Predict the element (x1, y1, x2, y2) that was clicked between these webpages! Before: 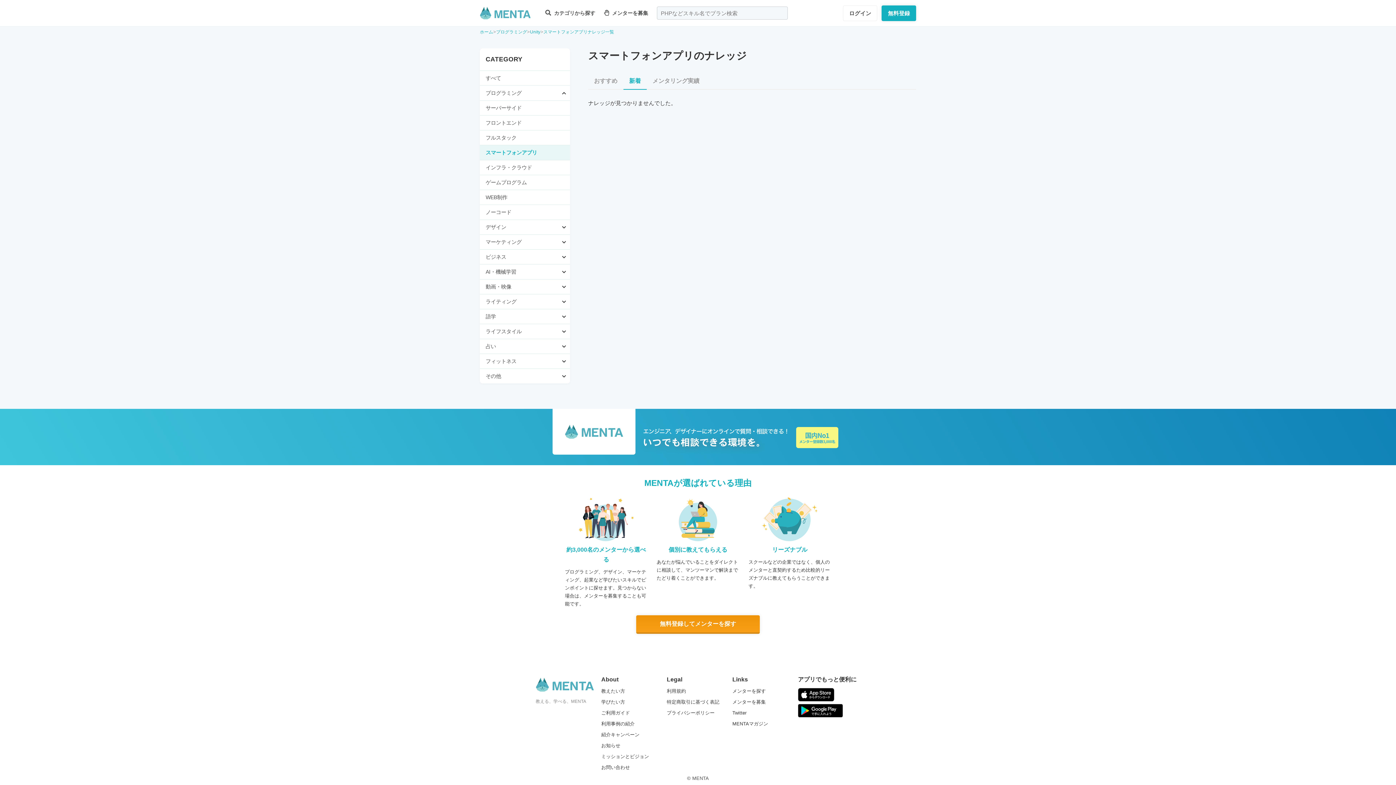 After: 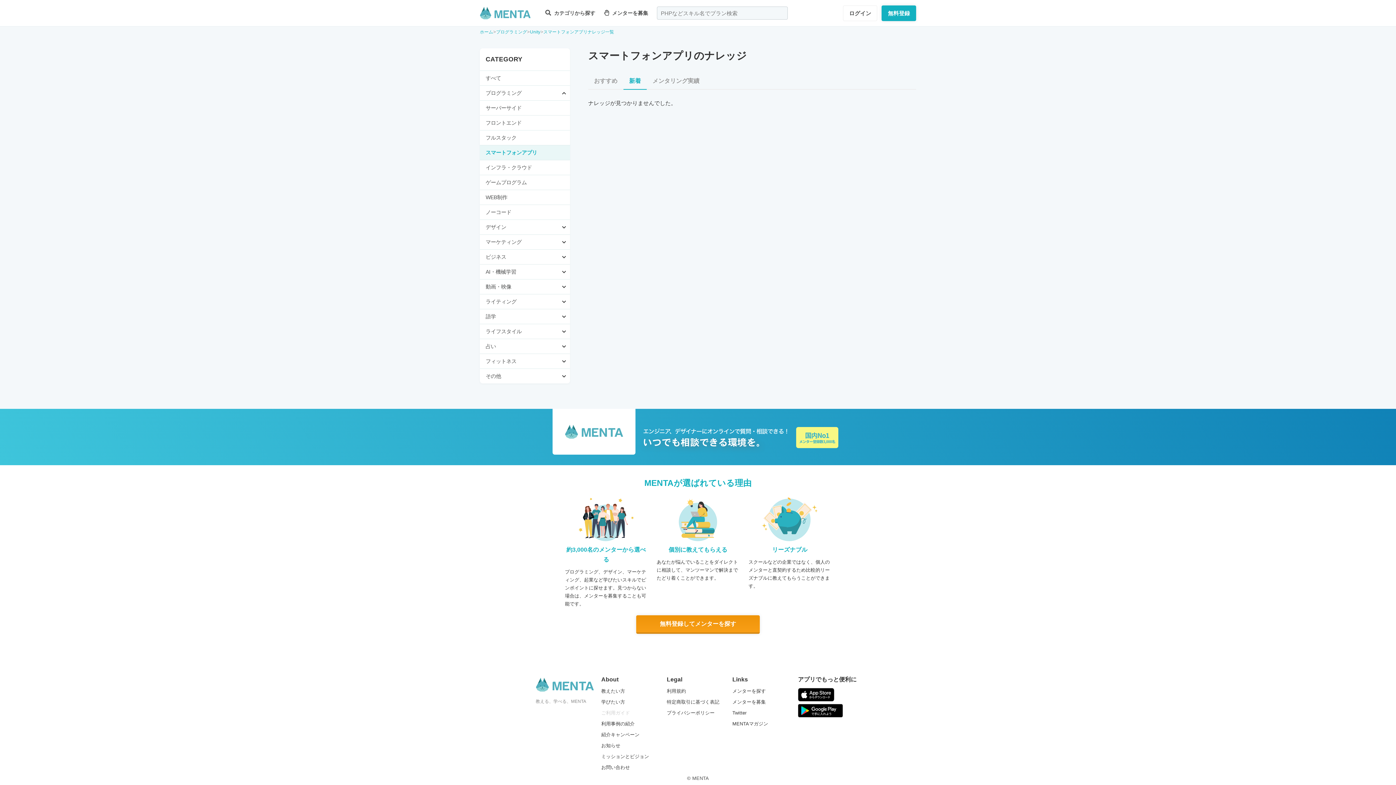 Action: bbox: (601, 710, 630, 716) label: ご利用ガイド